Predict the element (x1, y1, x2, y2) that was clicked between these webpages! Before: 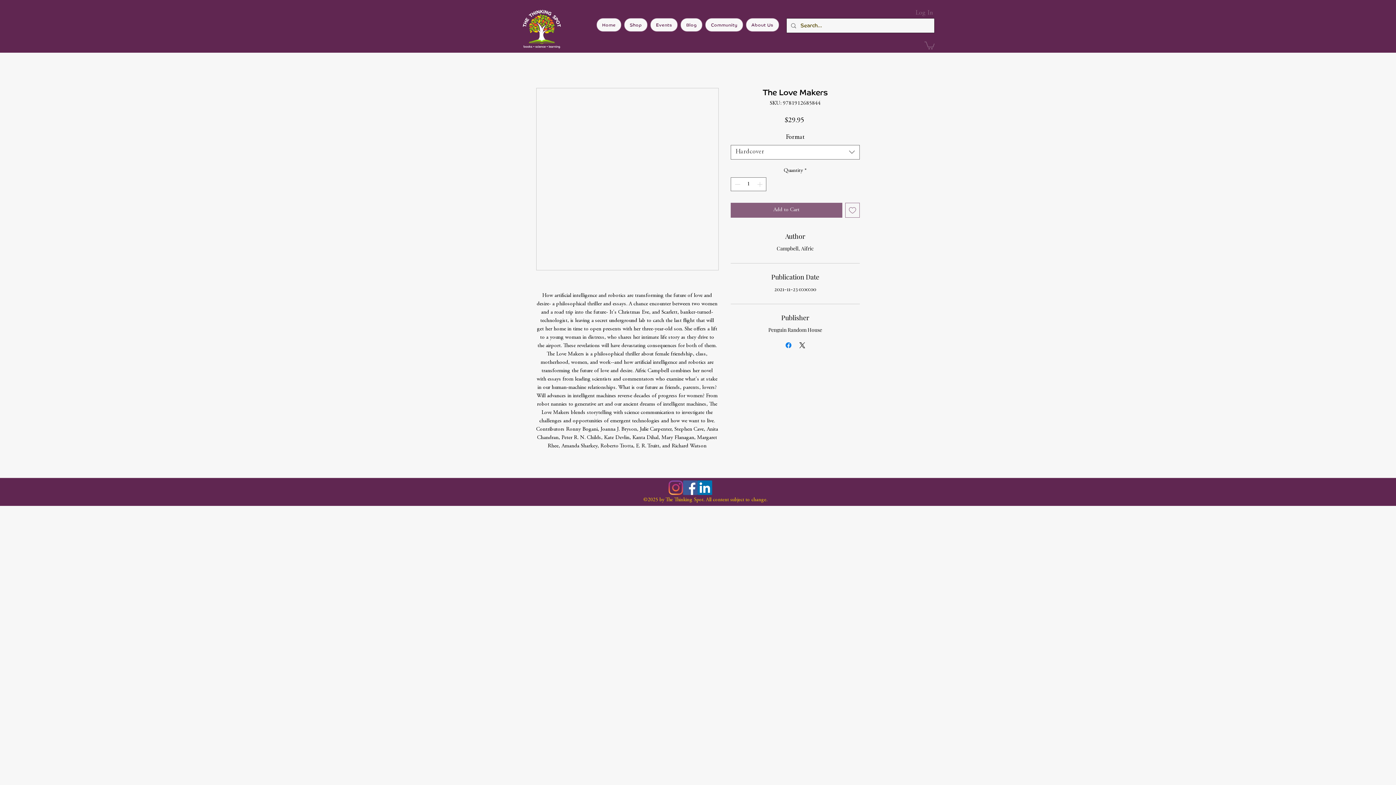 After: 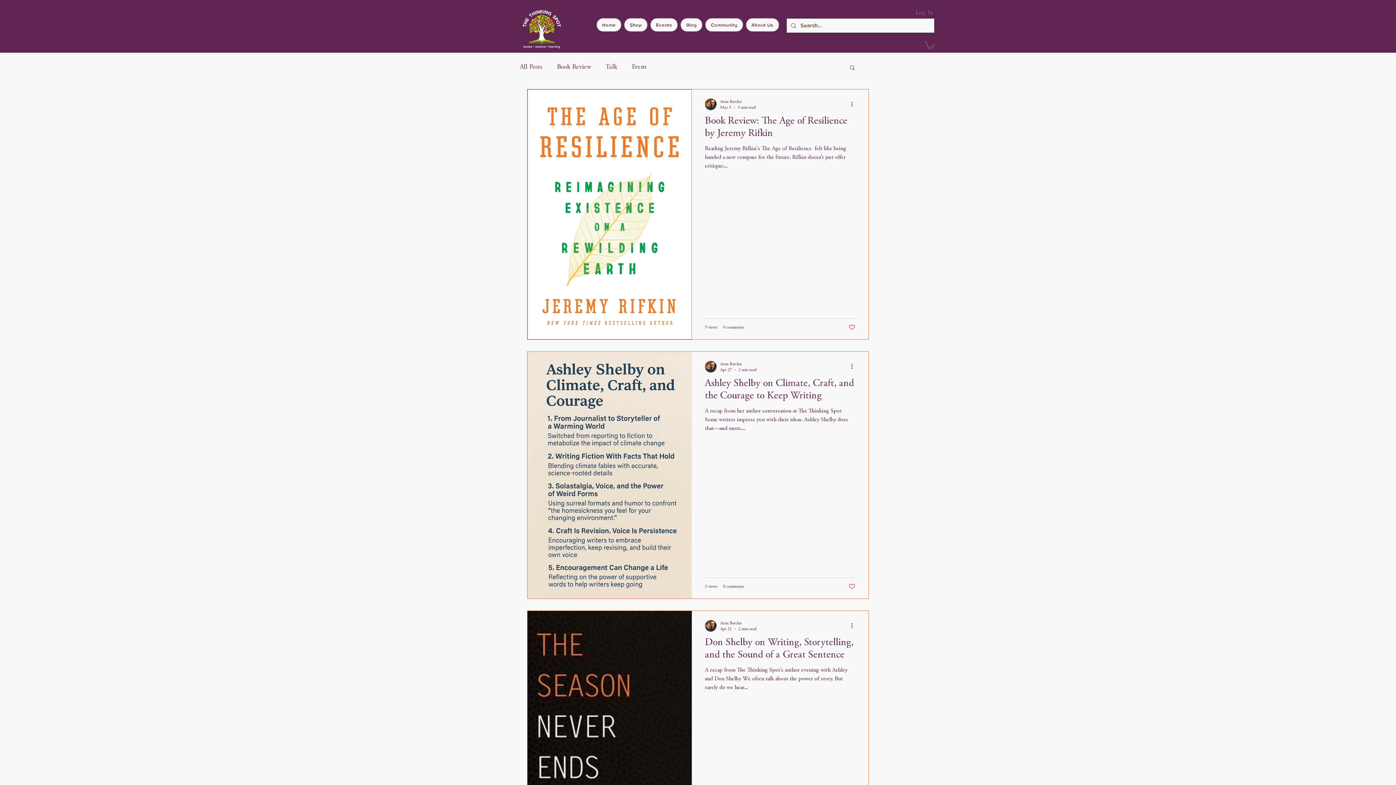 Action: label: Blog bbox: (680, 18, 702, 31)